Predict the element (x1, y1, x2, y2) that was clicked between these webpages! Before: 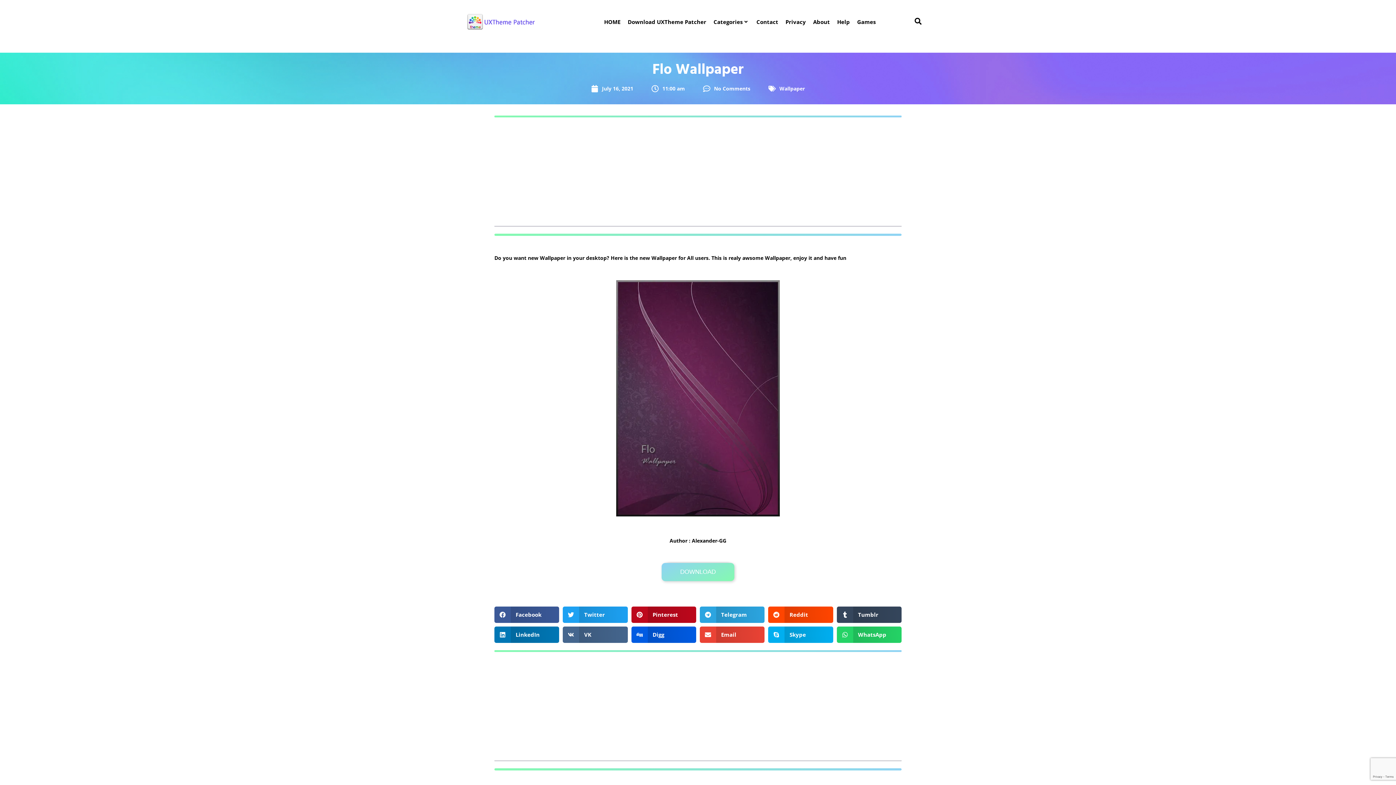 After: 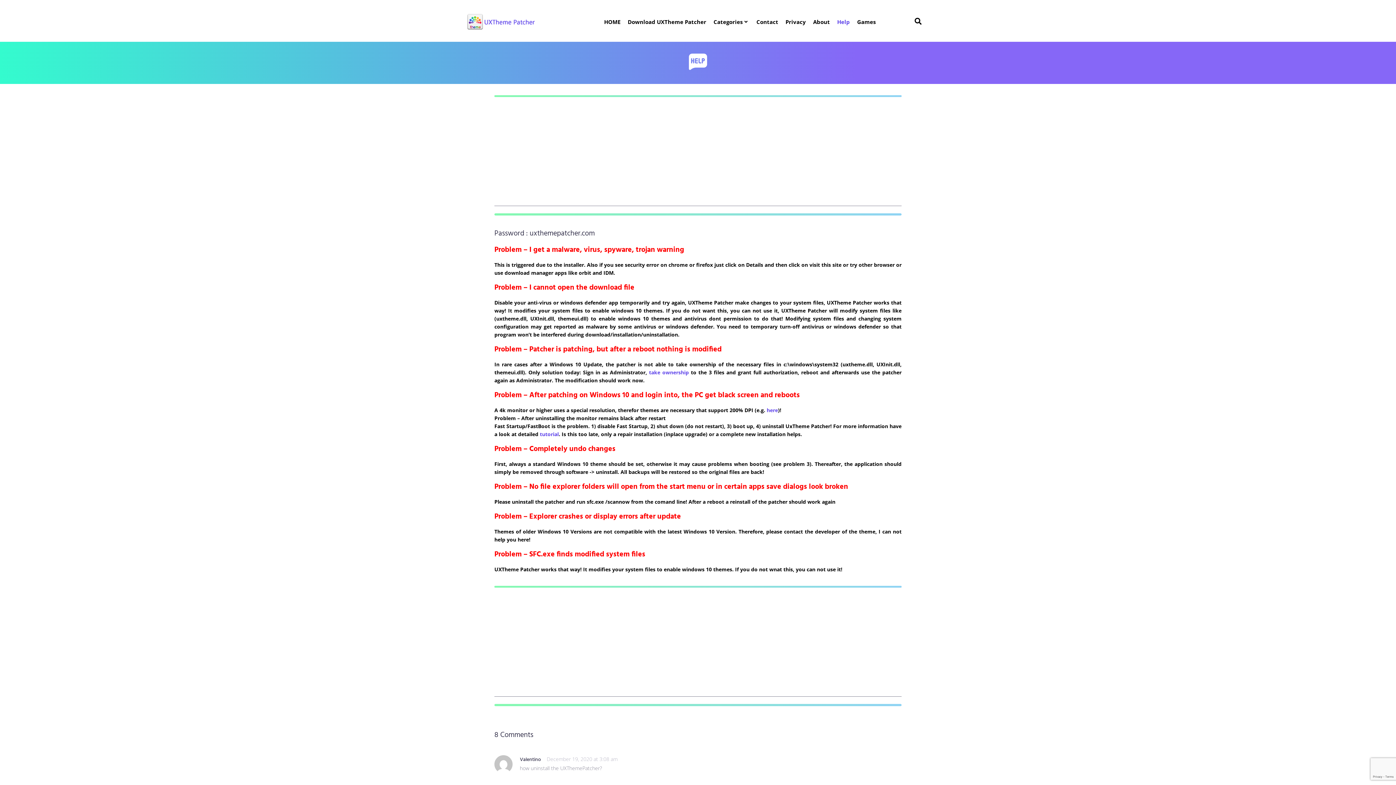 Action: bbox: (837, 17, 850, 26) label: Help